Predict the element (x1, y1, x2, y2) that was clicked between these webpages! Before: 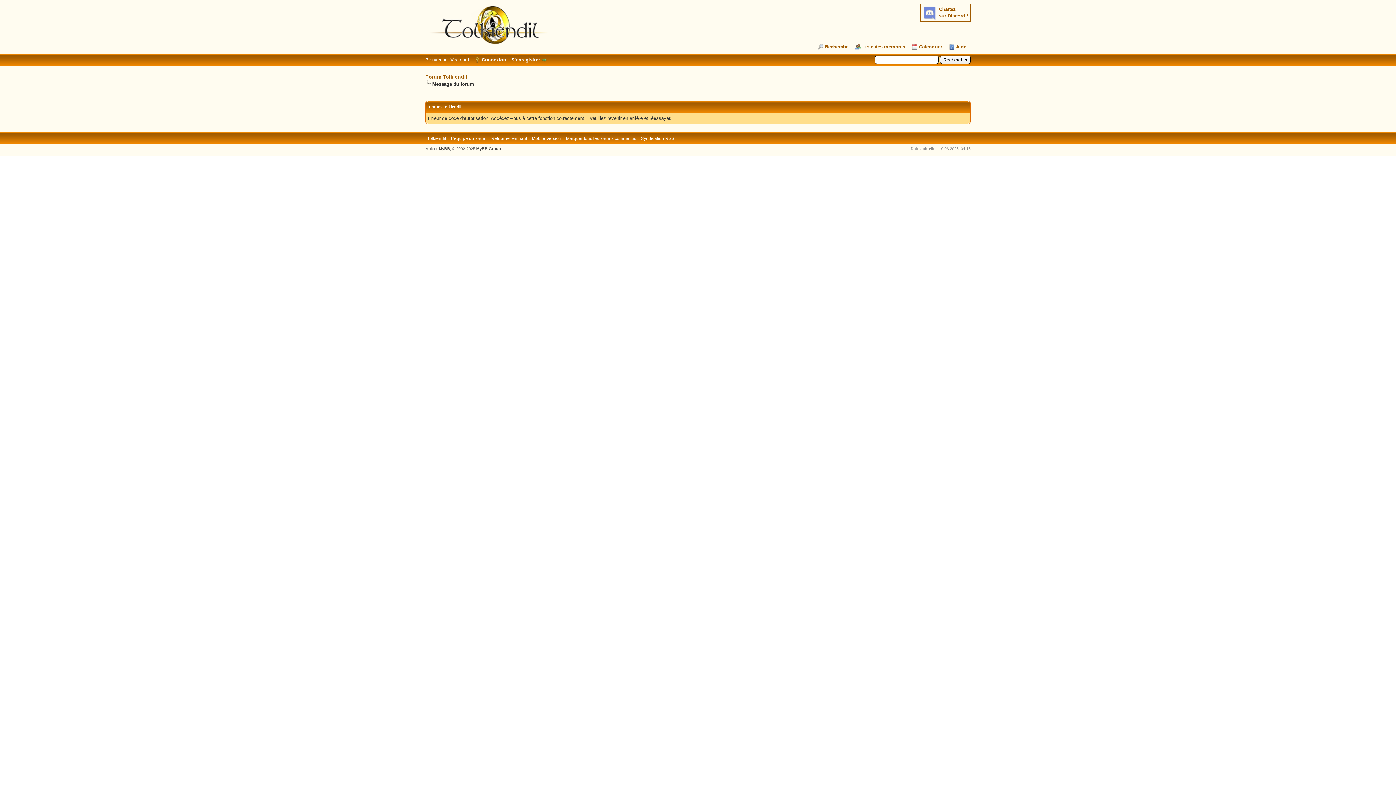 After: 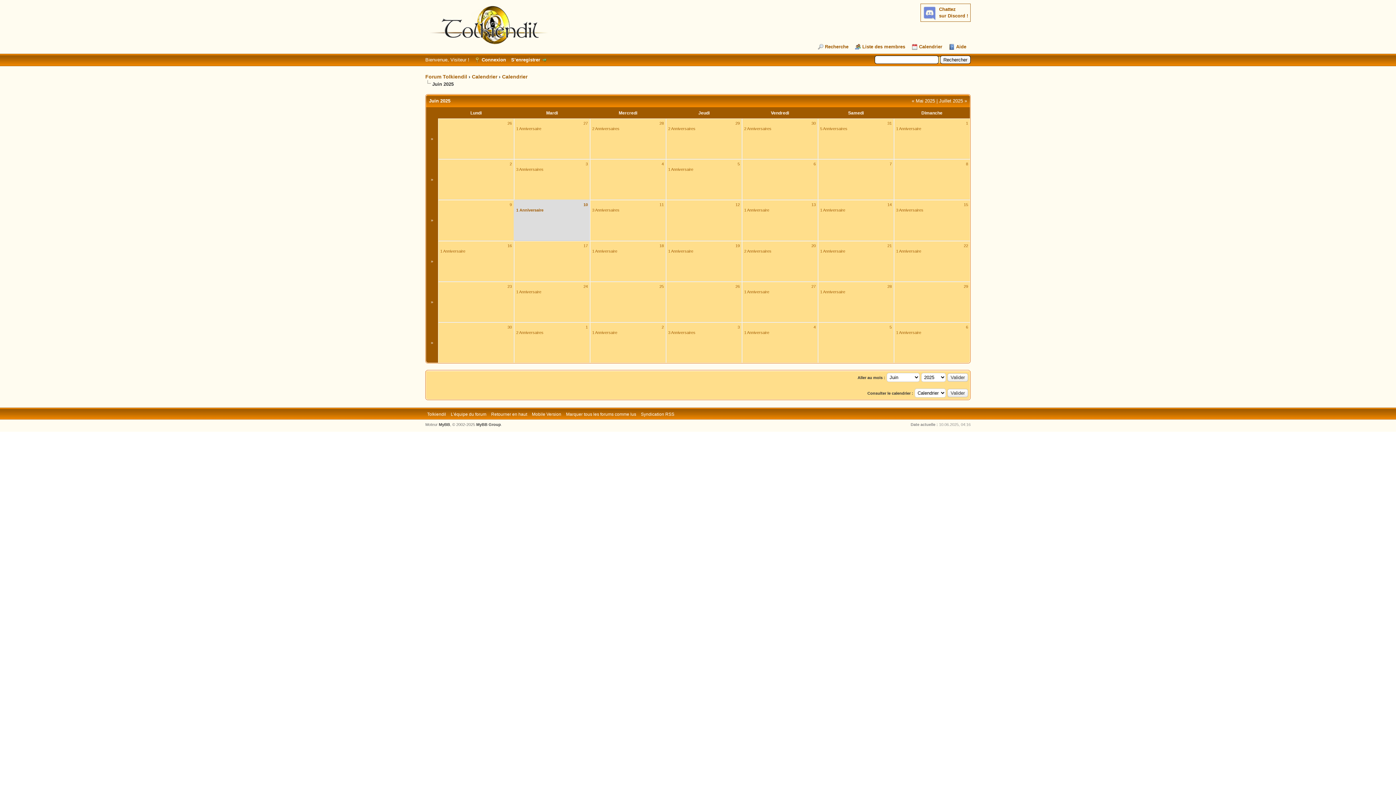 Action: bbox: (912, 44, 942, 49) label: Calendrier